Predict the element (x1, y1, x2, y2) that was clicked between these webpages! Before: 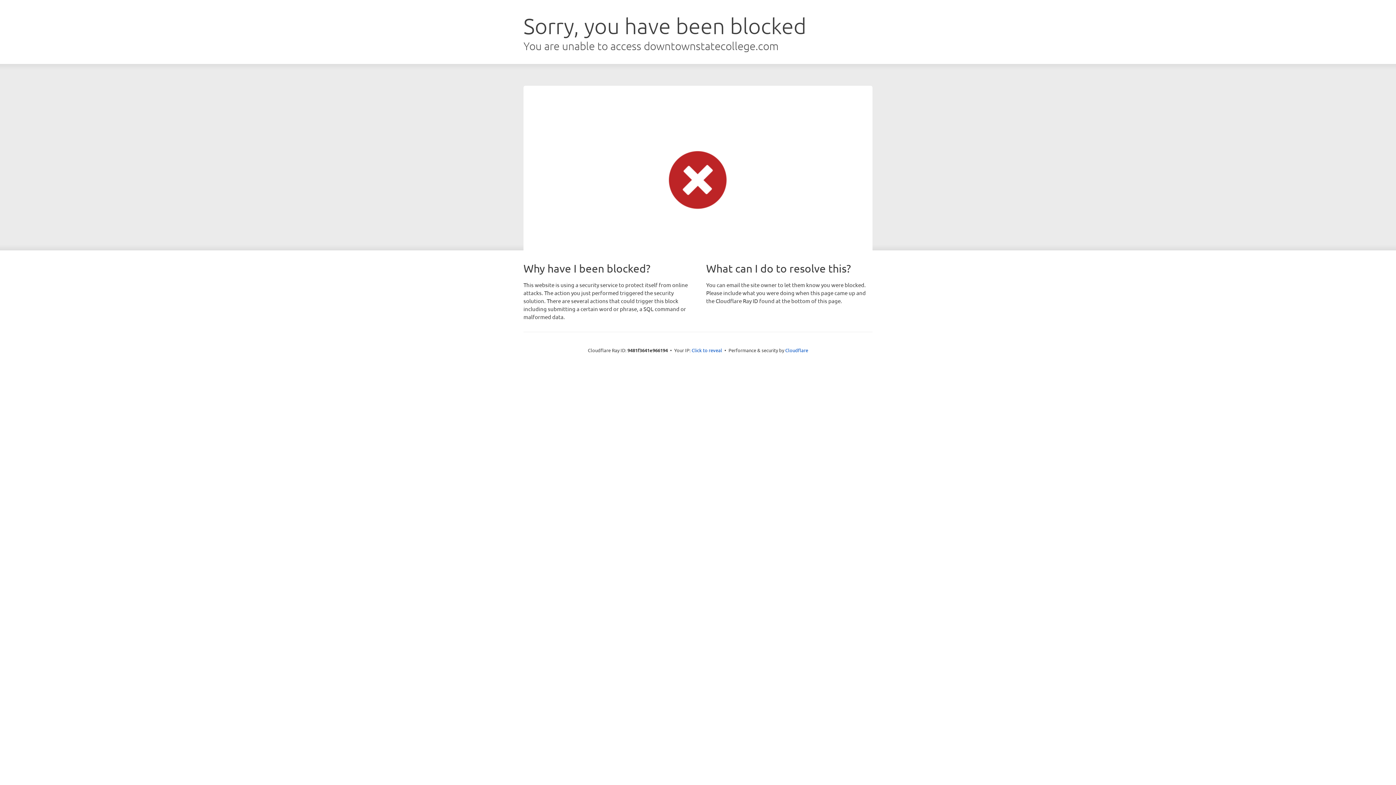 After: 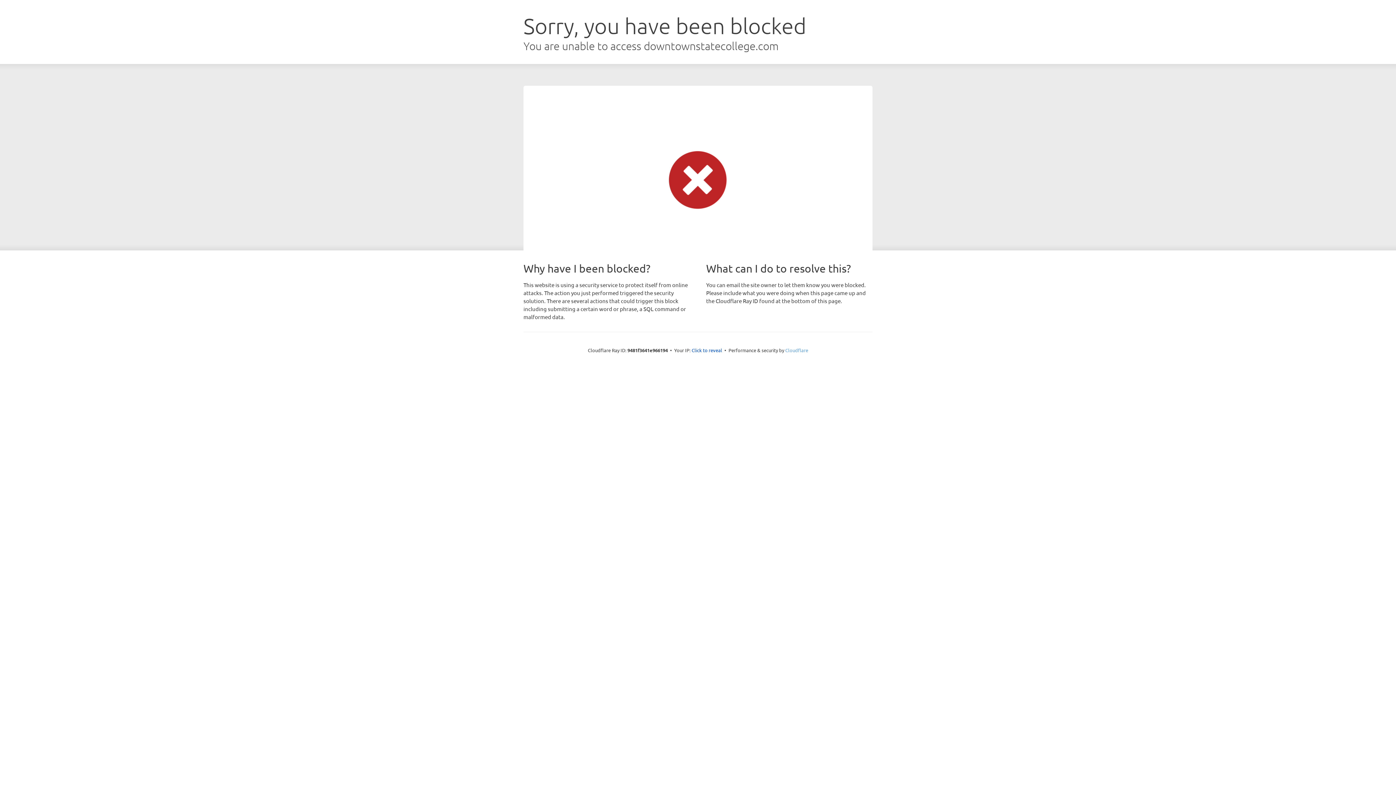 Action: bbox: (785, 347, 808, 353) label: Cloudflare